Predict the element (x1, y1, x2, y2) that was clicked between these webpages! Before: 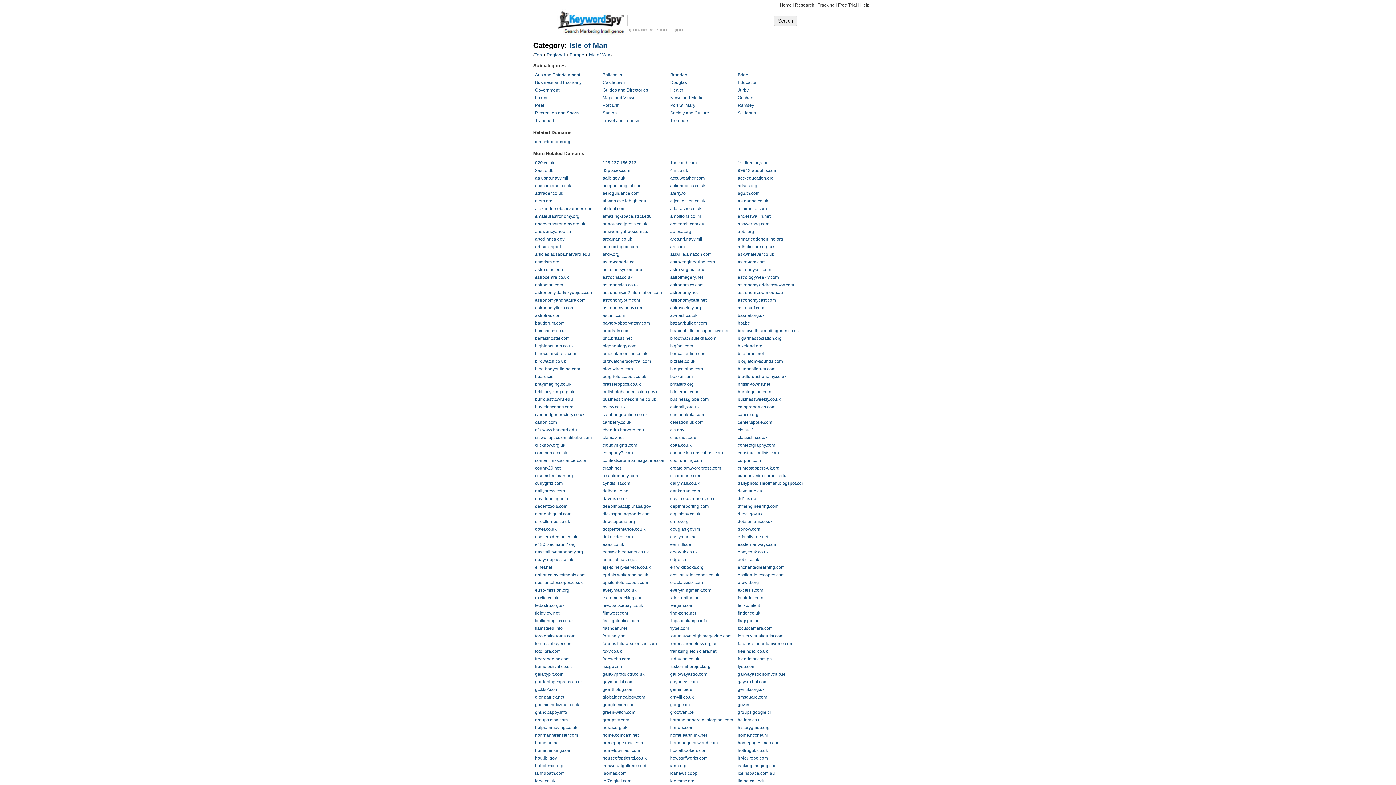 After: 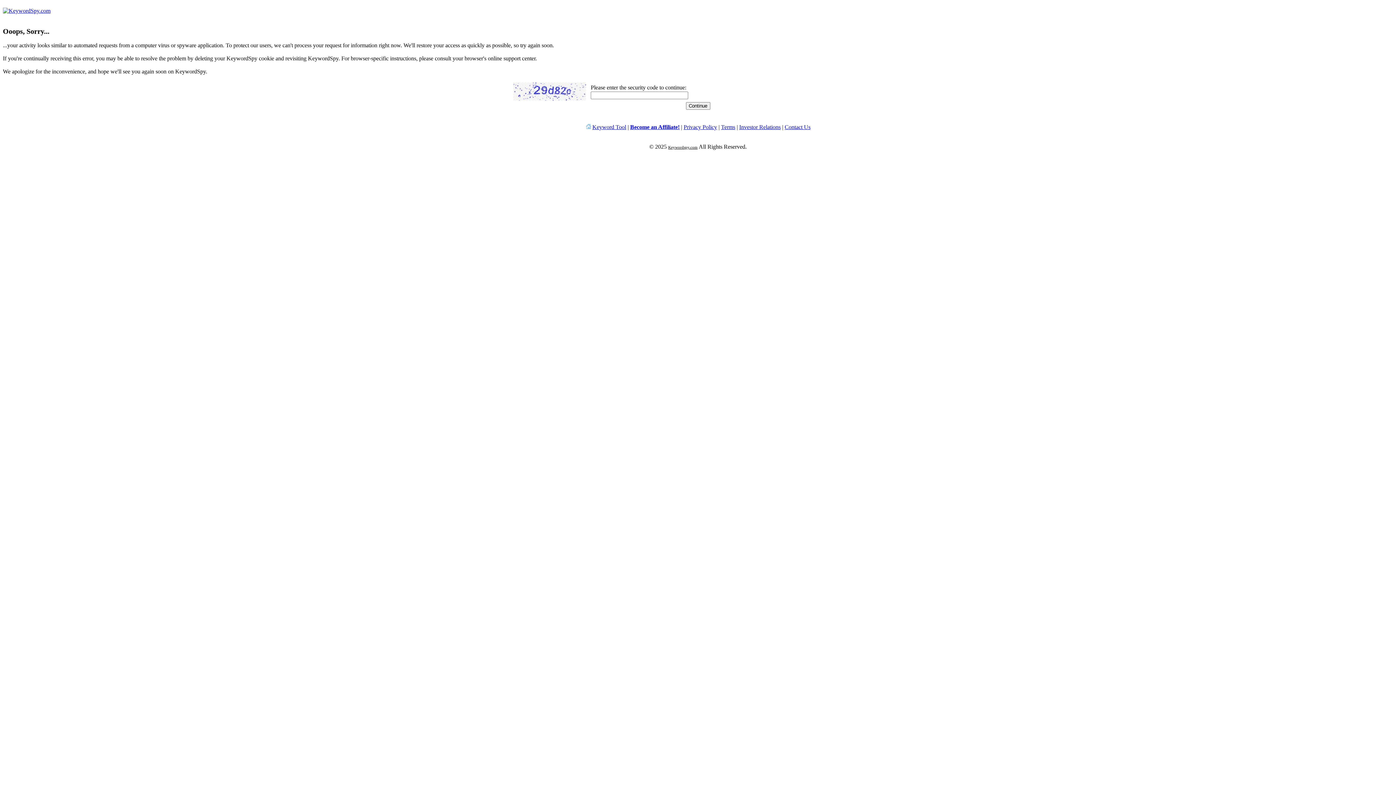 Action: label: depthreporting.com bbox: (670, 504, 708, 509)